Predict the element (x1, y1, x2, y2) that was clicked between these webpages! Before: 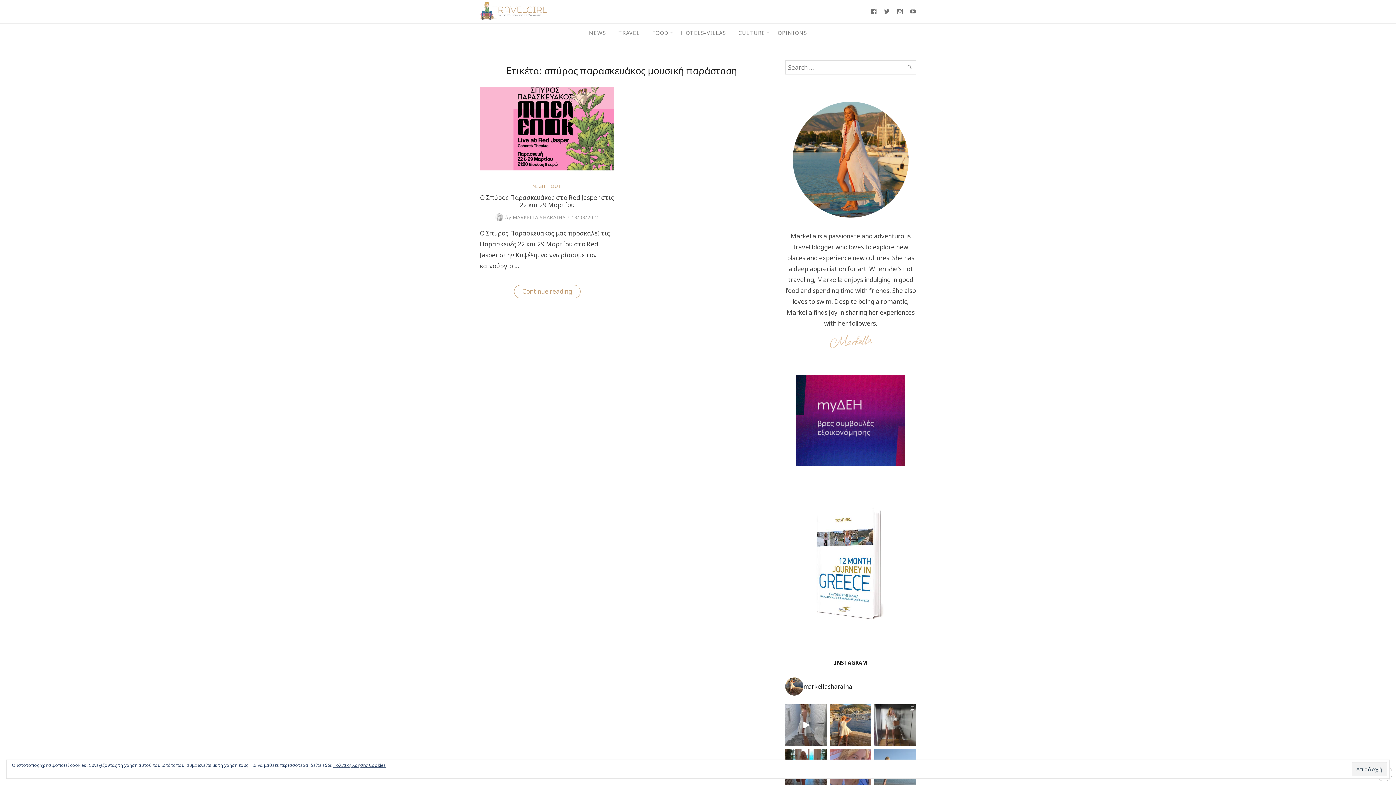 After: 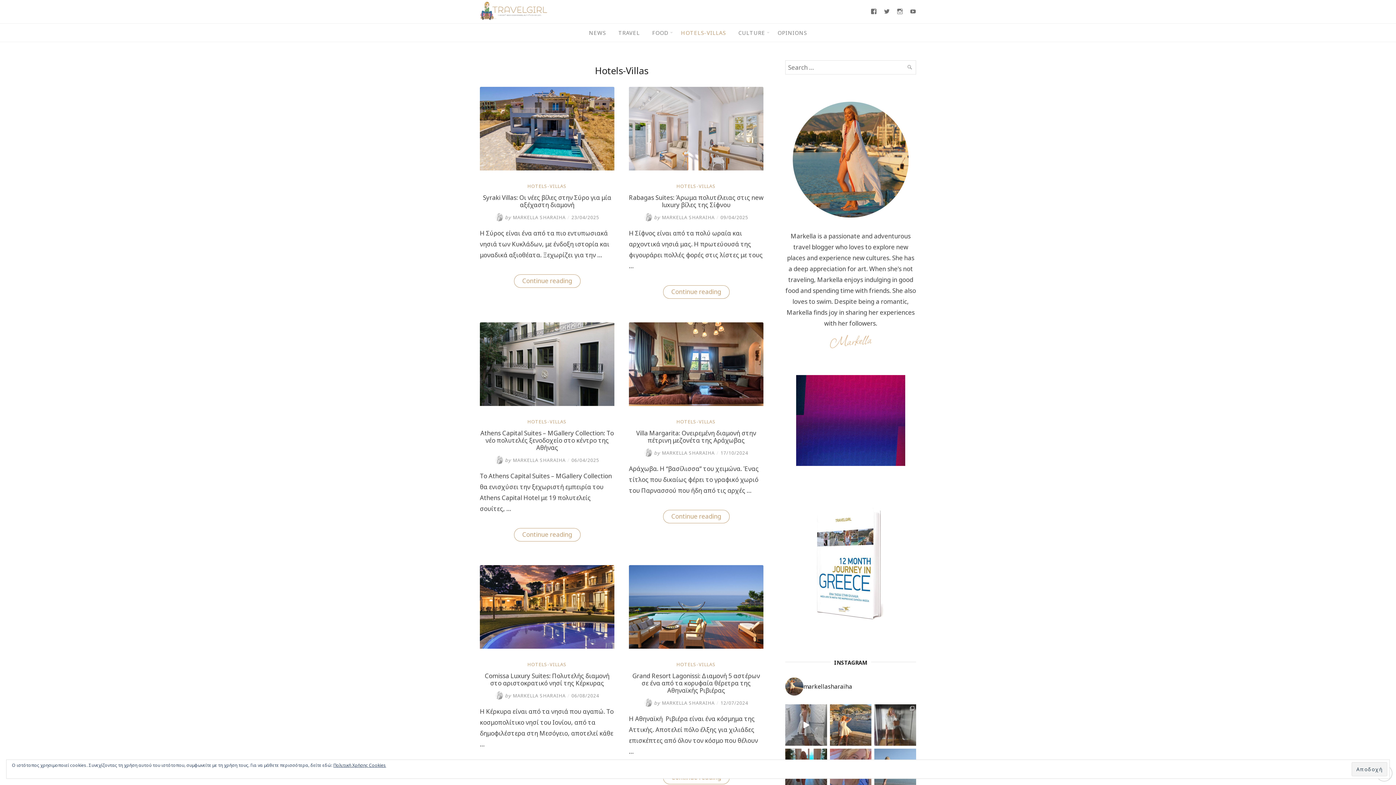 Action: label: HOTELS-VILLAS bbox: (681, 29, 726, 36)